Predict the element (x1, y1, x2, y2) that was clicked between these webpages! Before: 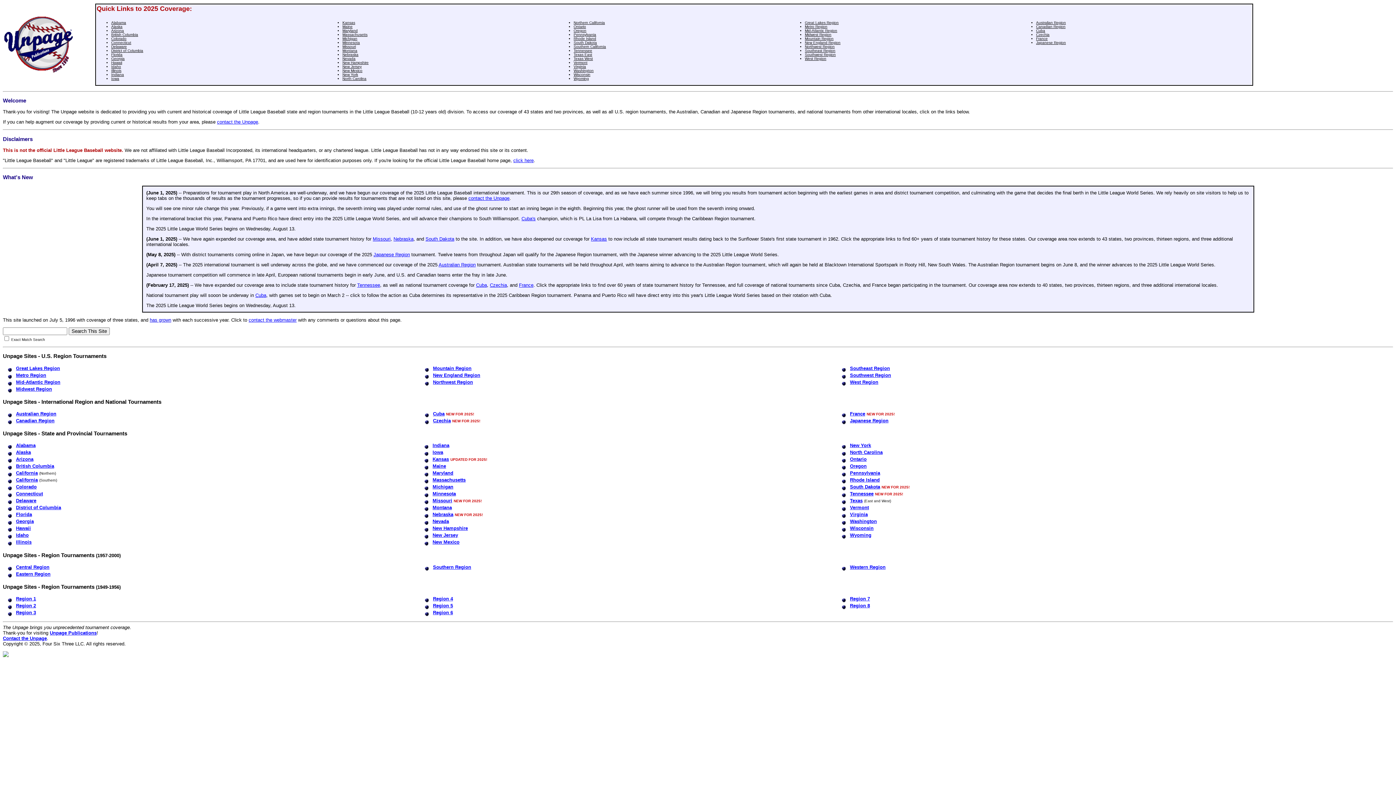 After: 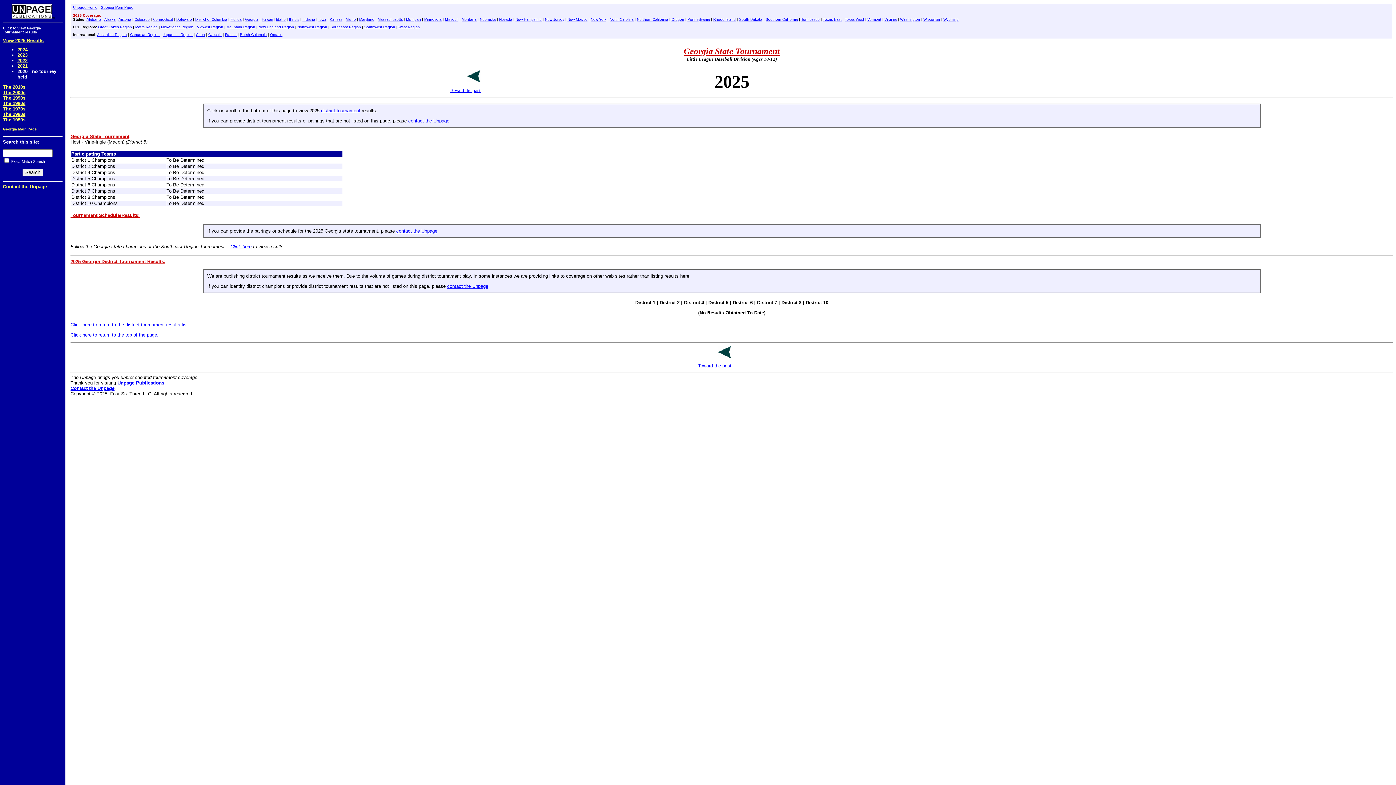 Action: bbox: (111, 56, 124, 60) label: Georgia